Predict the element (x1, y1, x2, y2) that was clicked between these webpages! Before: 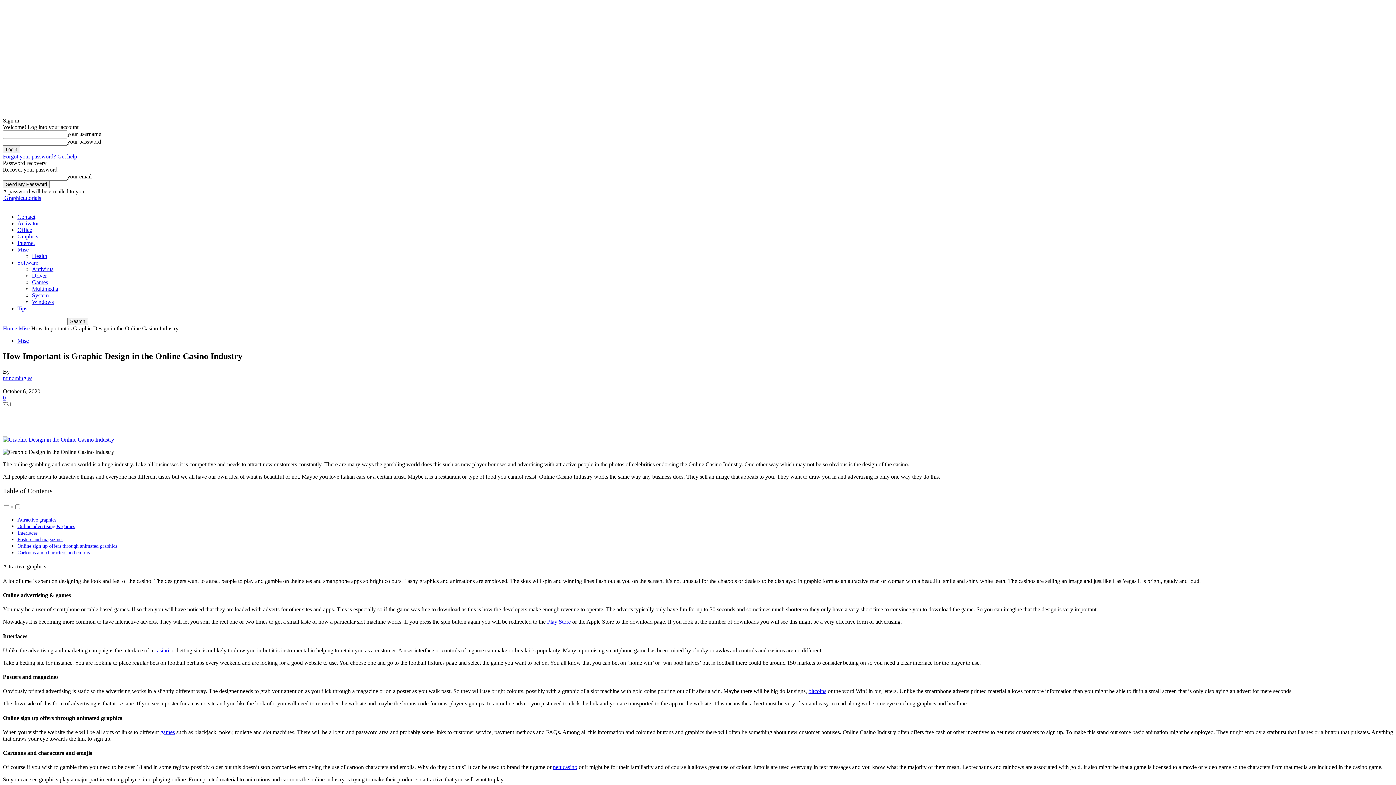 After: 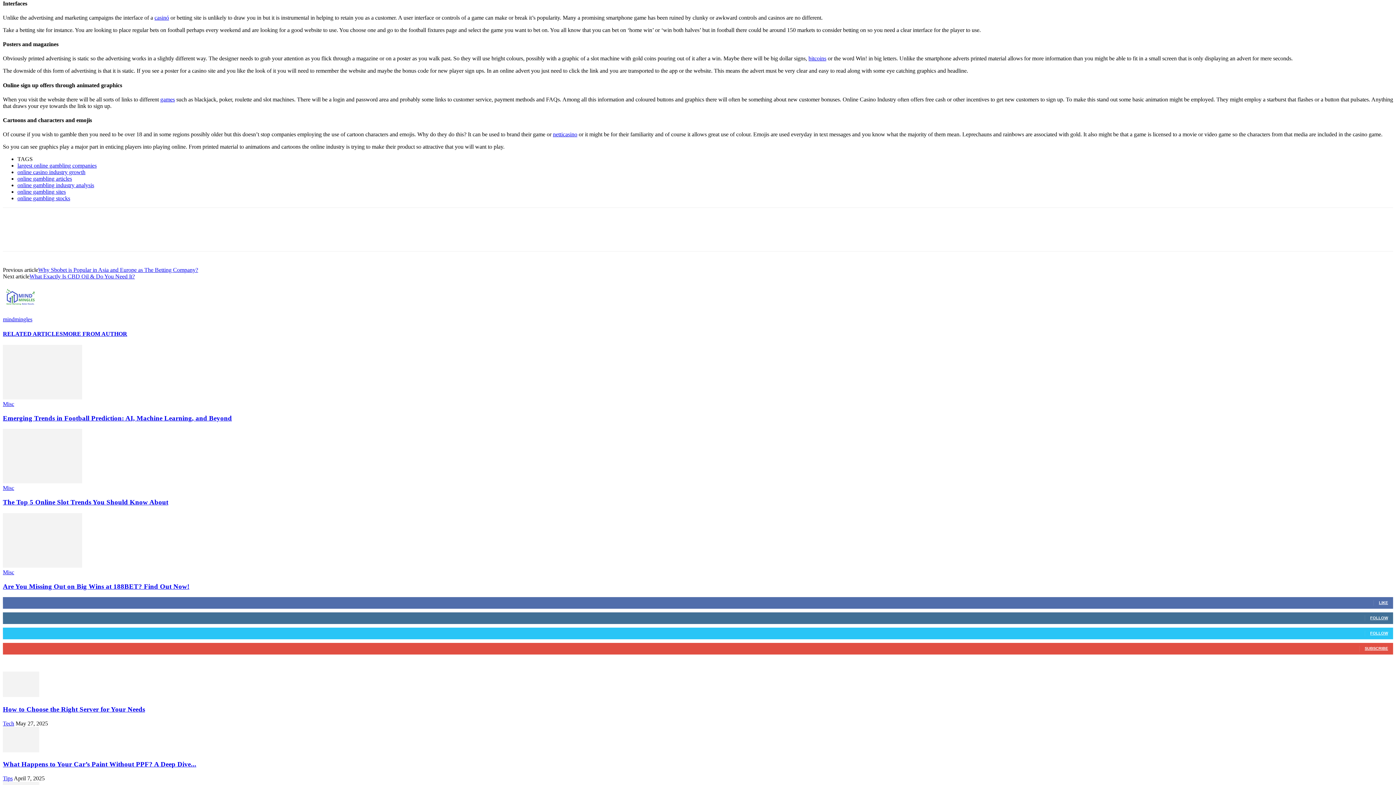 Action: label: Interfaces bbox: (17, 530, 37, 536)